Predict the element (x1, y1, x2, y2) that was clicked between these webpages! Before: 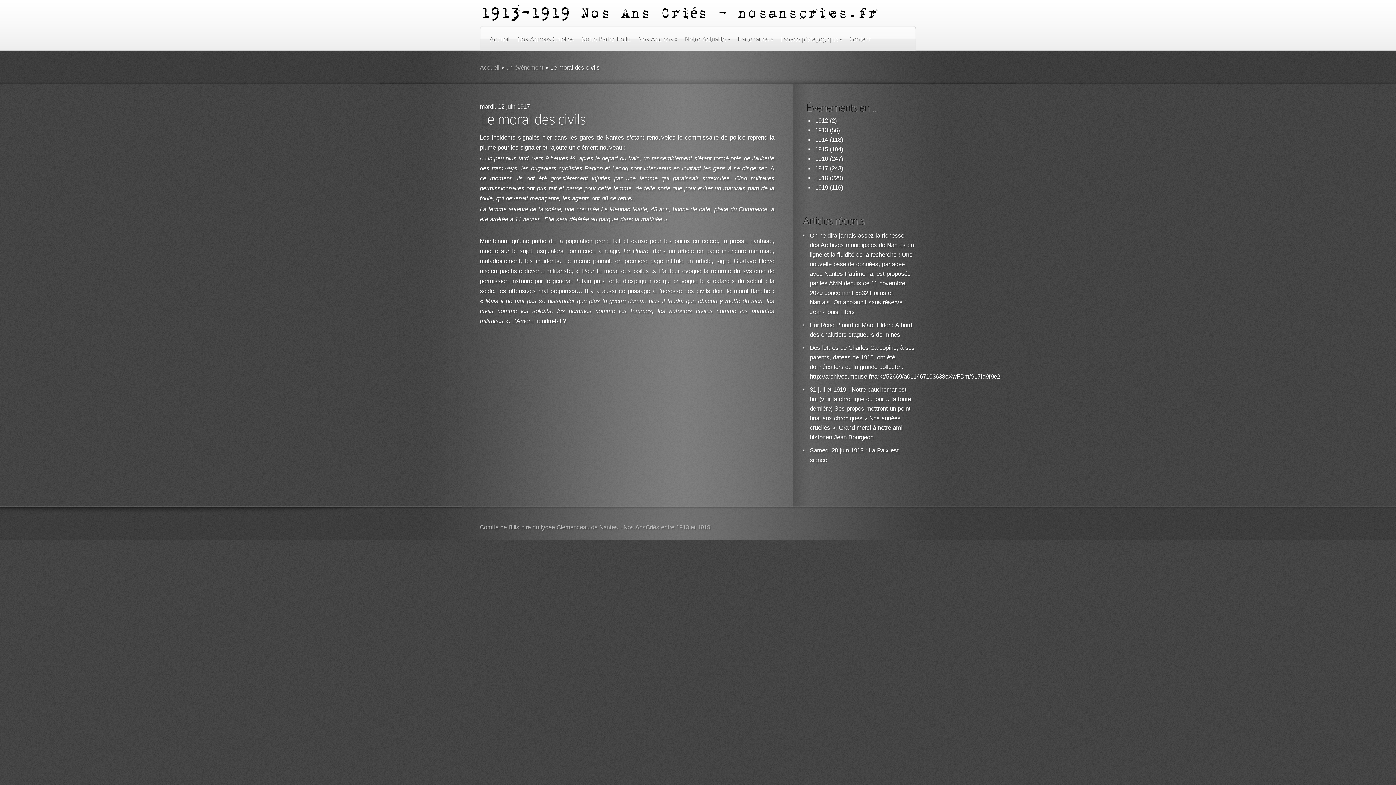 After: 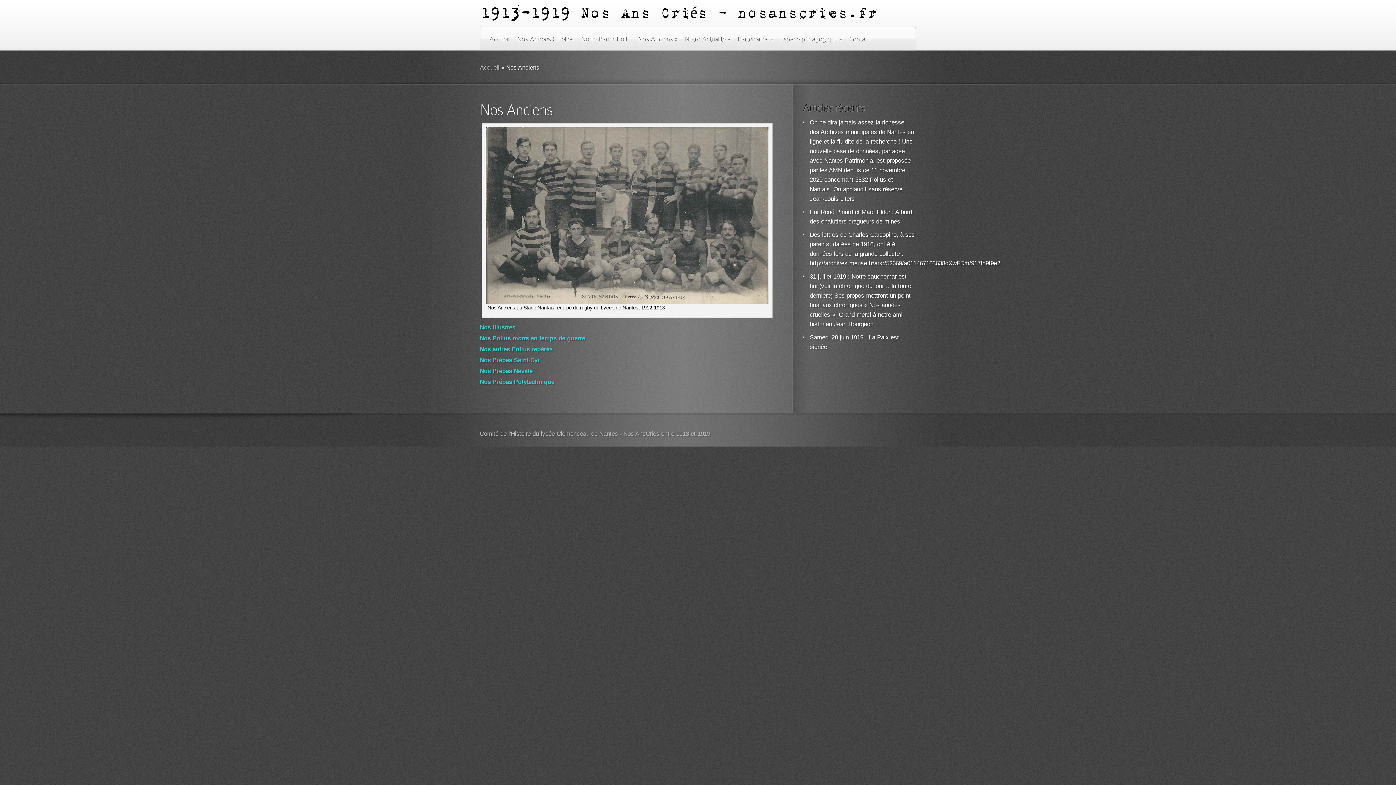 Action: label: Nos Anciens » bbox: (638, 34, 677, 50)